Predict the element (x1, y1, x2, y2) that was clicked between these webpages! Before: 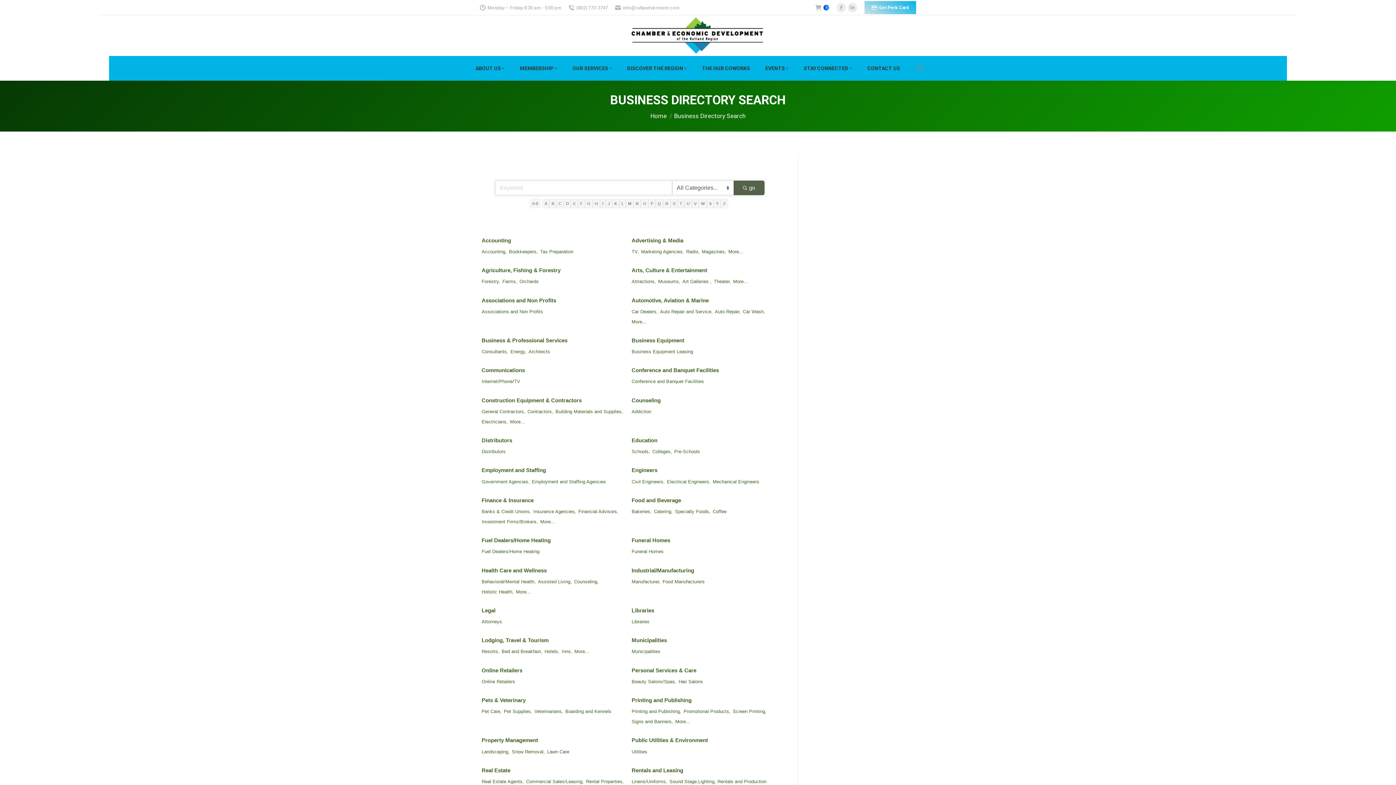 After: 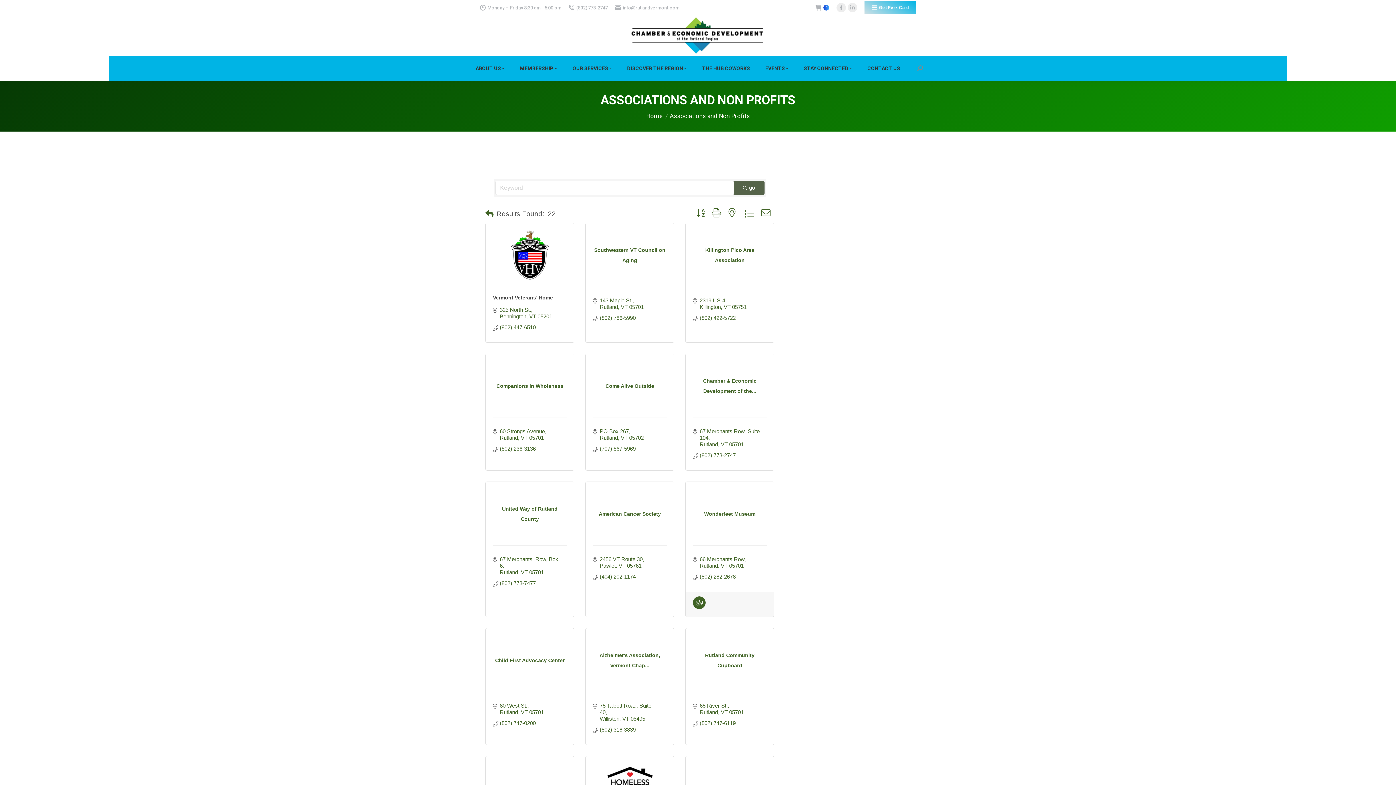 Action: label: Associations and Non Profits bbox: (481, 306, 543, 316)